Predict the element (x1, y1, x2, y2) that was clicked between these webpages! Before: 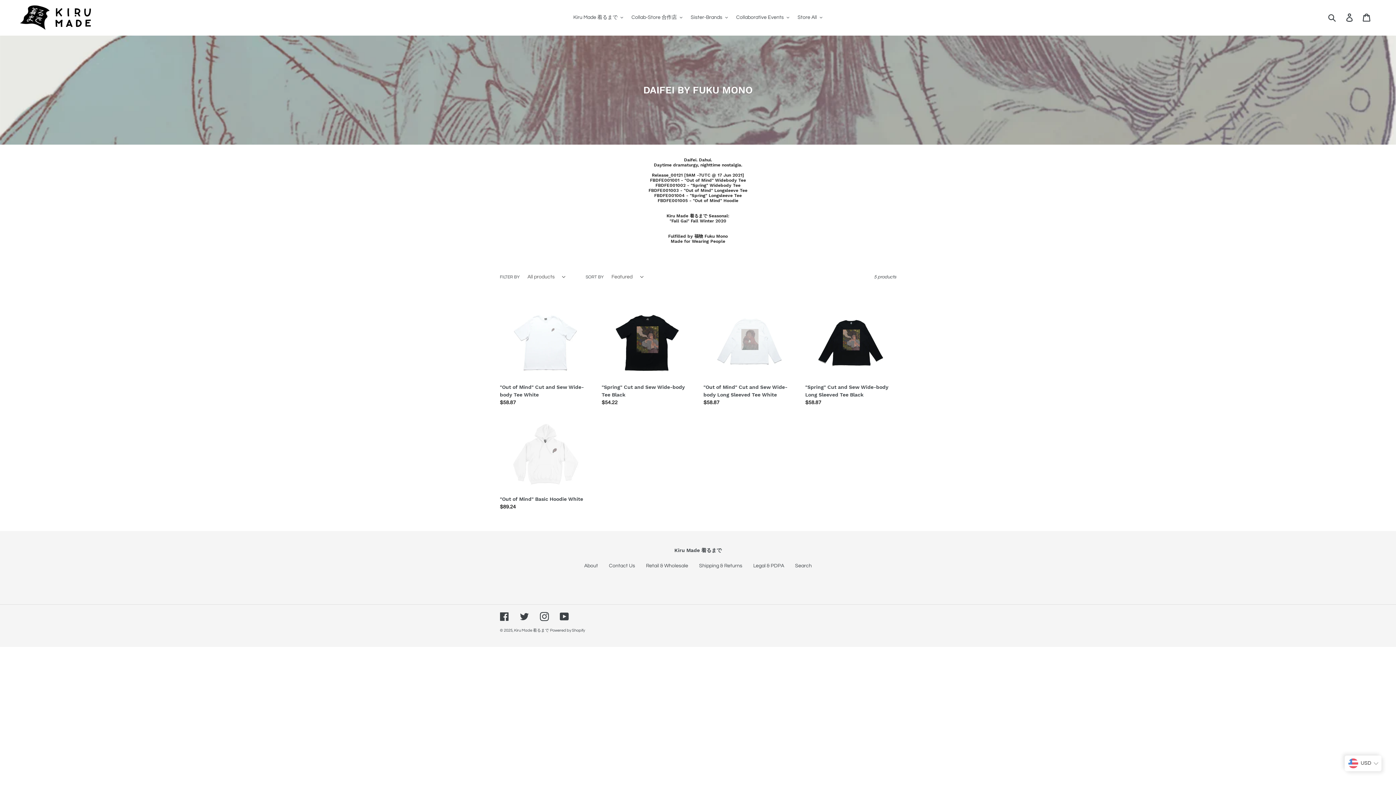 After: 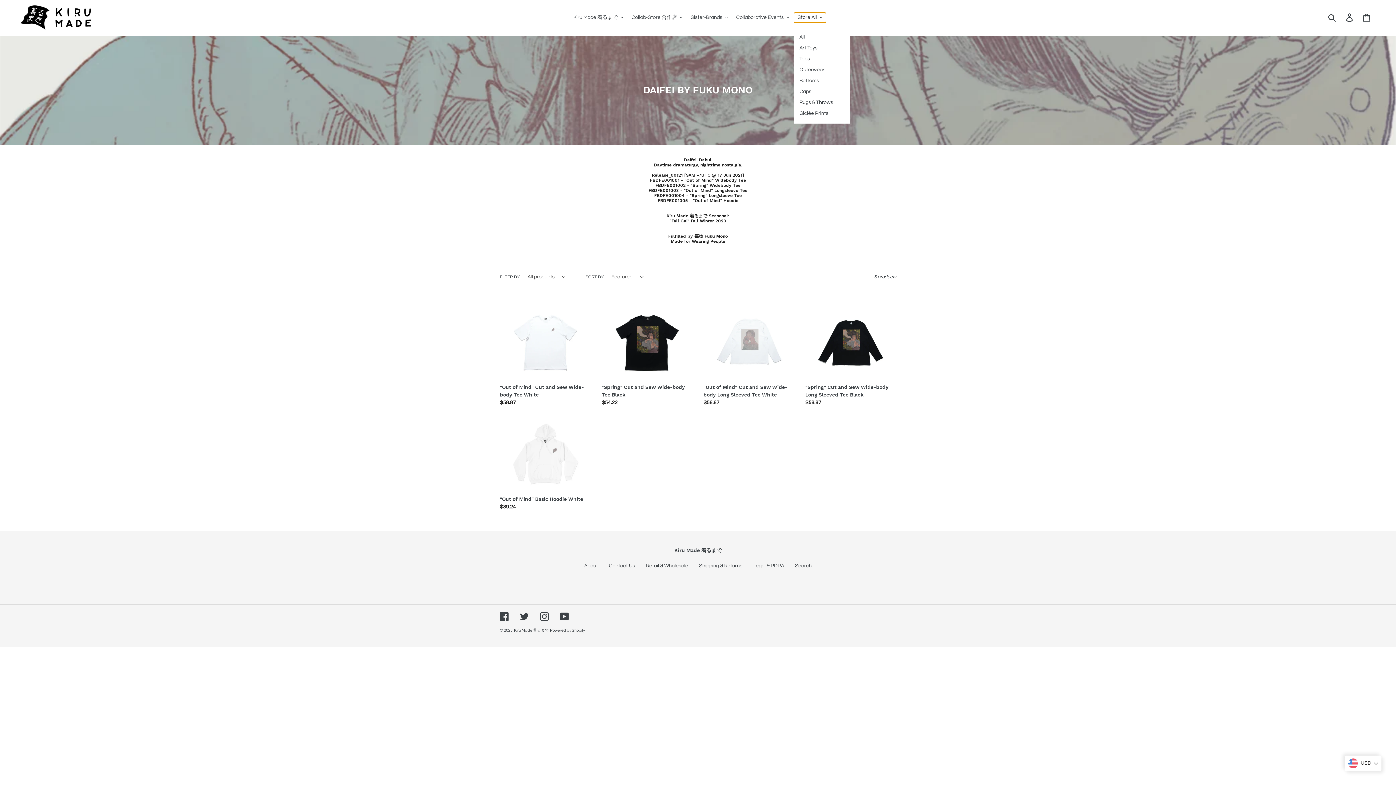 Action: bbox: (794, 12, 826, 22) label: Store All